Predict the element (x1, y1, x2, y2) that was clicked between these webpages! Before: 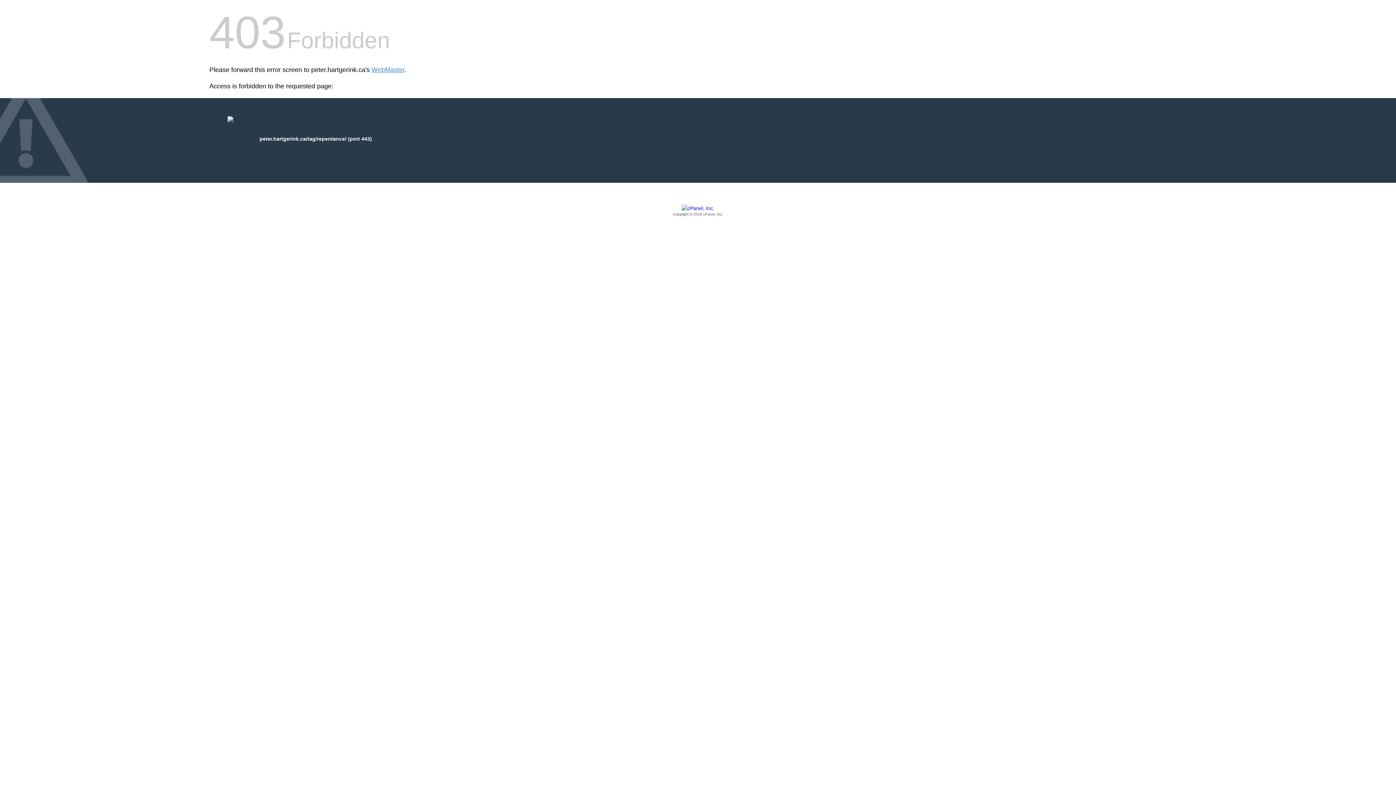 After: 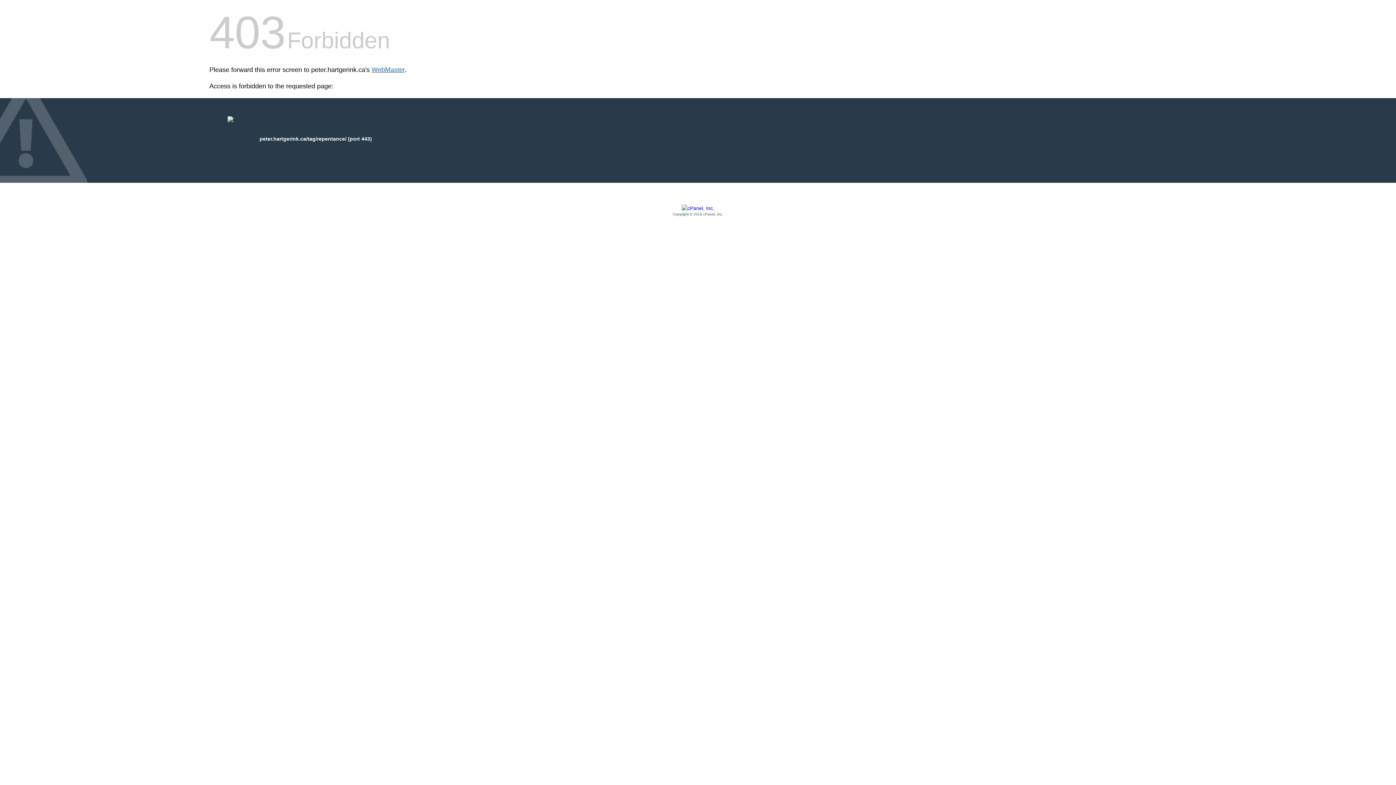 Action: label: WebMaster bbox: (371, 66, 404, 73)